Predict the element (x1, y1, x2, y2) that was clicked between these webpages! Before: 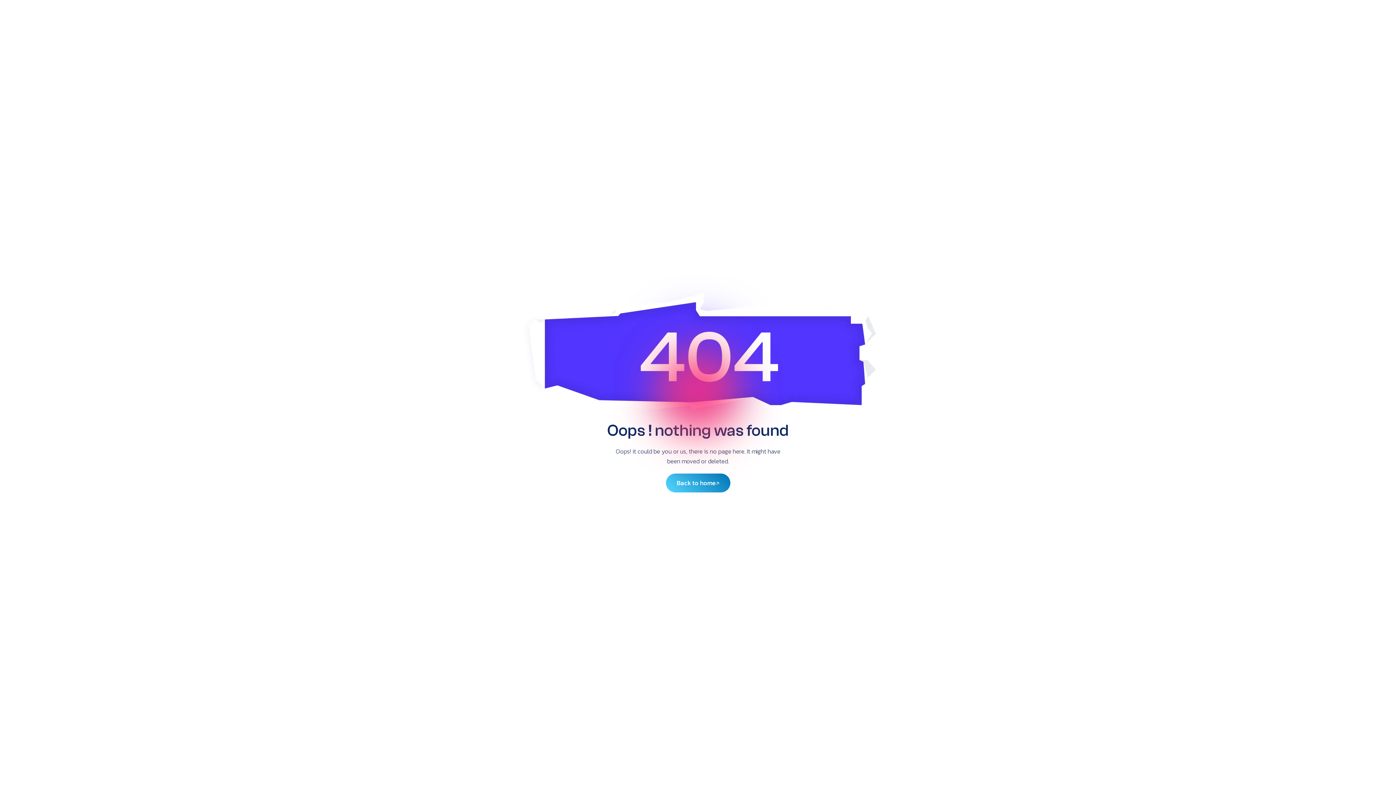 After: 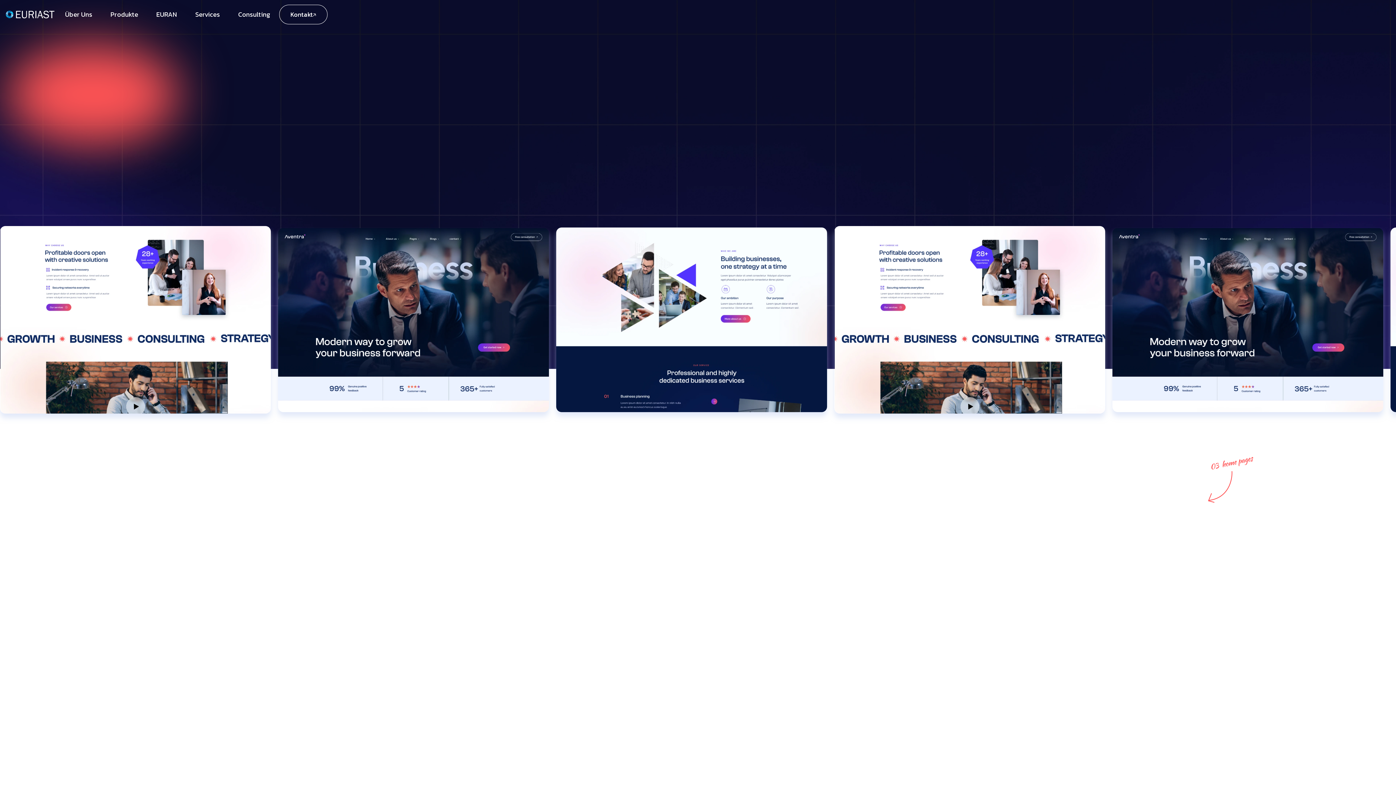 Action: label: Back to home
Back to home bbox: (666, 473, 730, 492)